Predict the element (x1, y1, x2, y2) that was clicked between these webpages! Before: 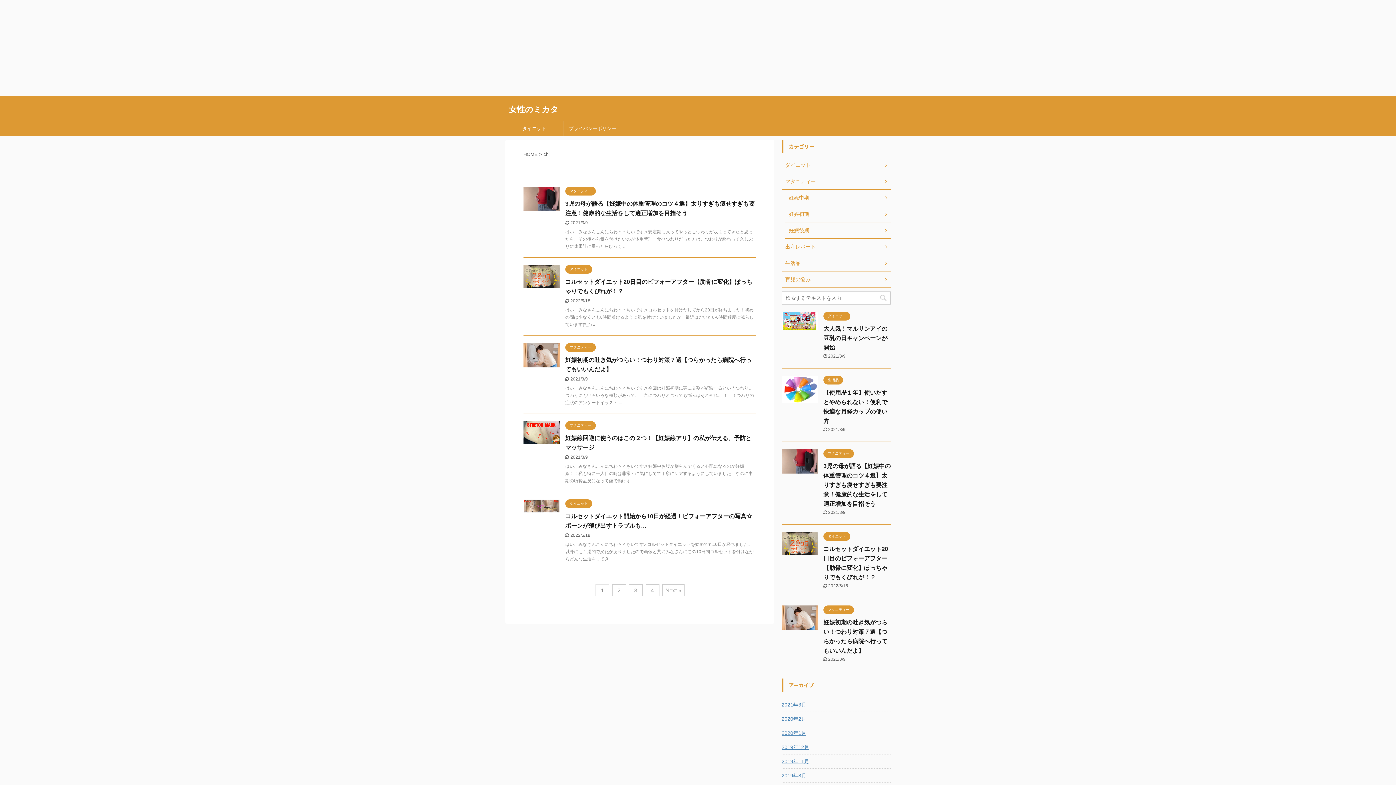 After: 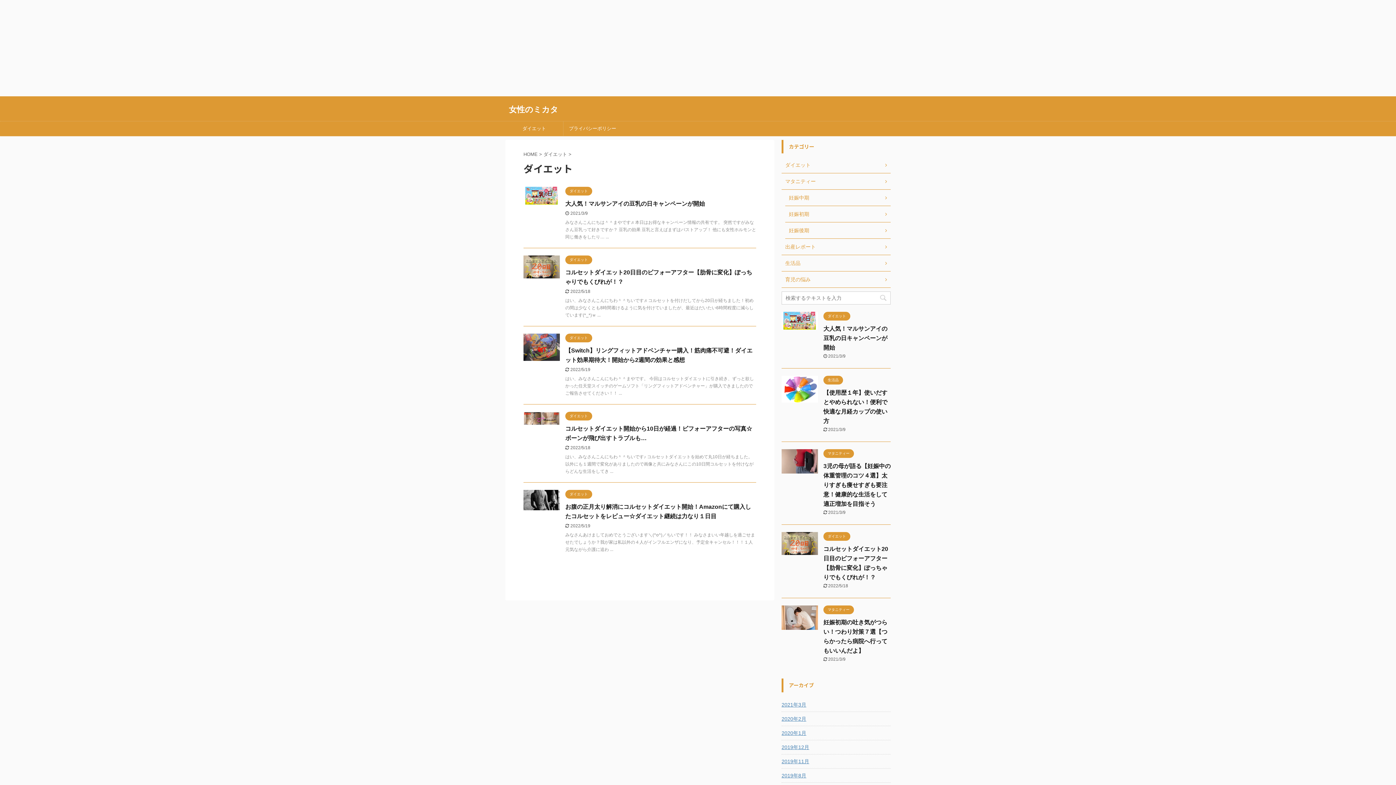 Action: bbox: (781, 157, 890, 173) label: ダイエット